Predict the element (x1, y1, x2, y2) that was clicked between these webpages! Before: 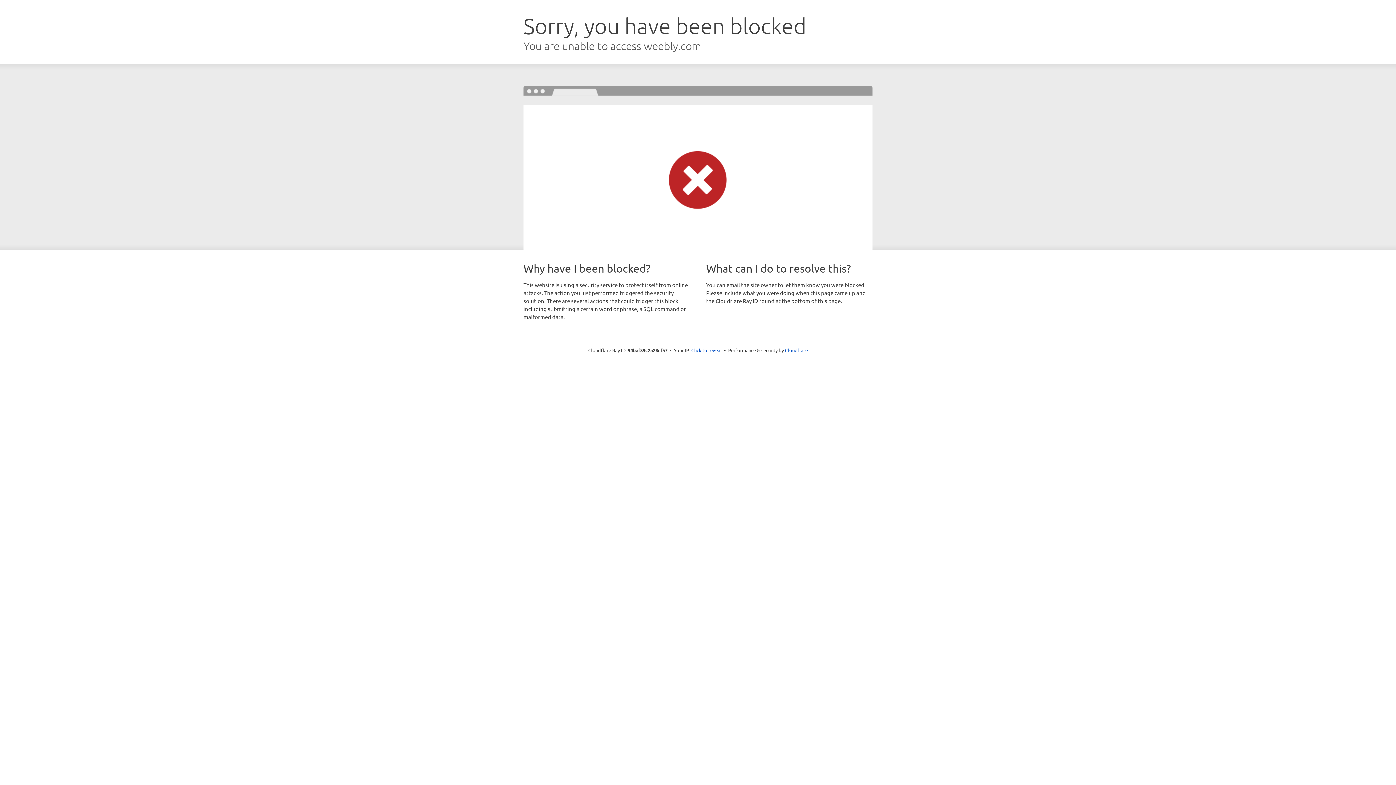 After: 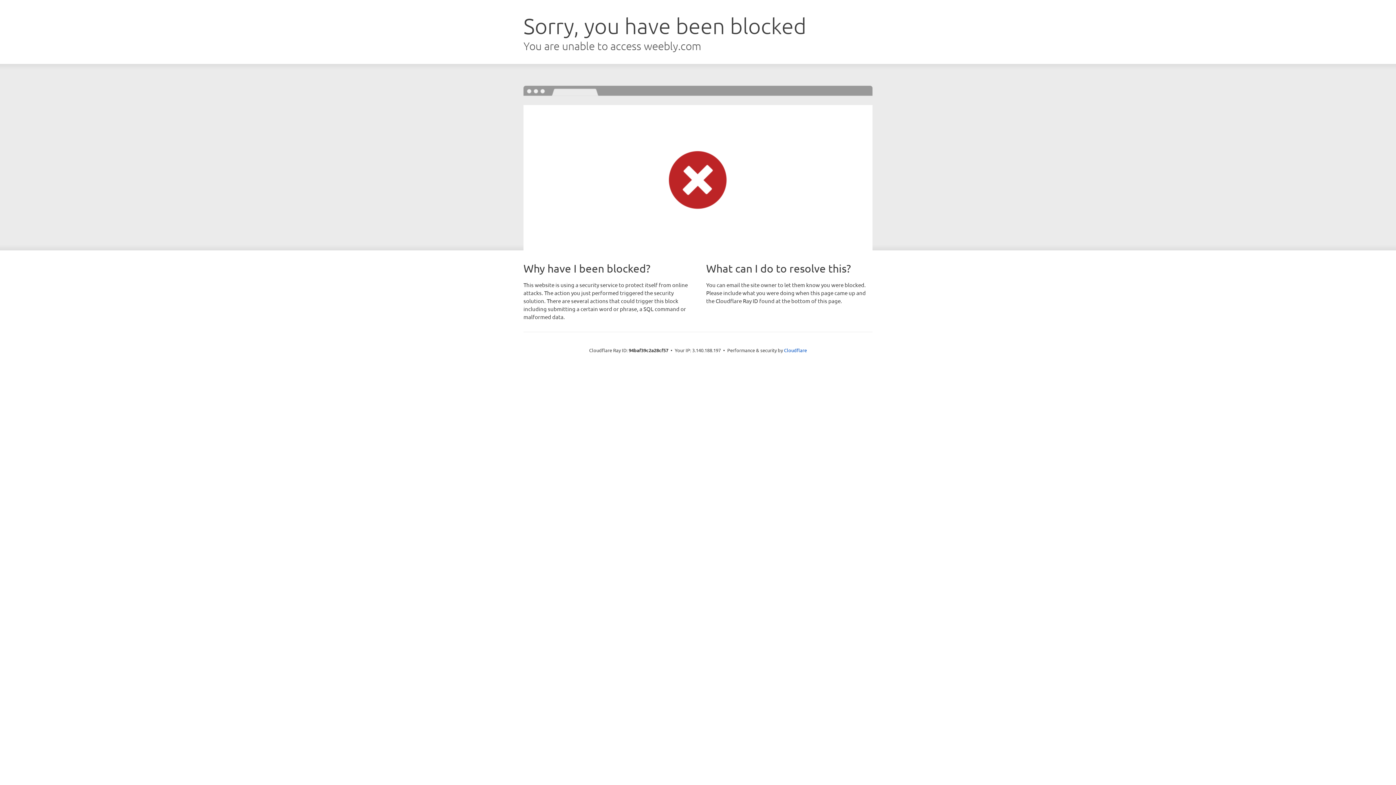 Action: bbox: (691, 346, 722, 353) label: Click to reveal